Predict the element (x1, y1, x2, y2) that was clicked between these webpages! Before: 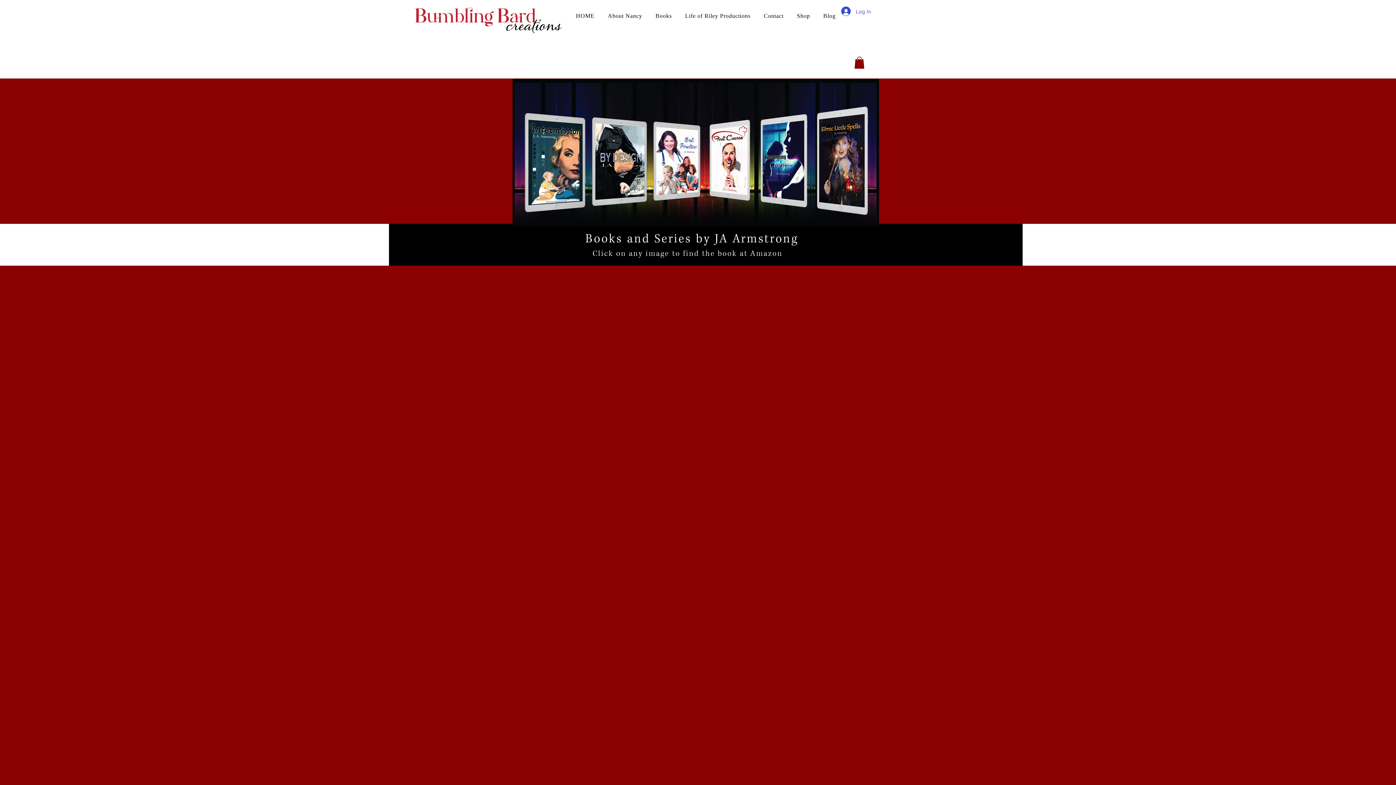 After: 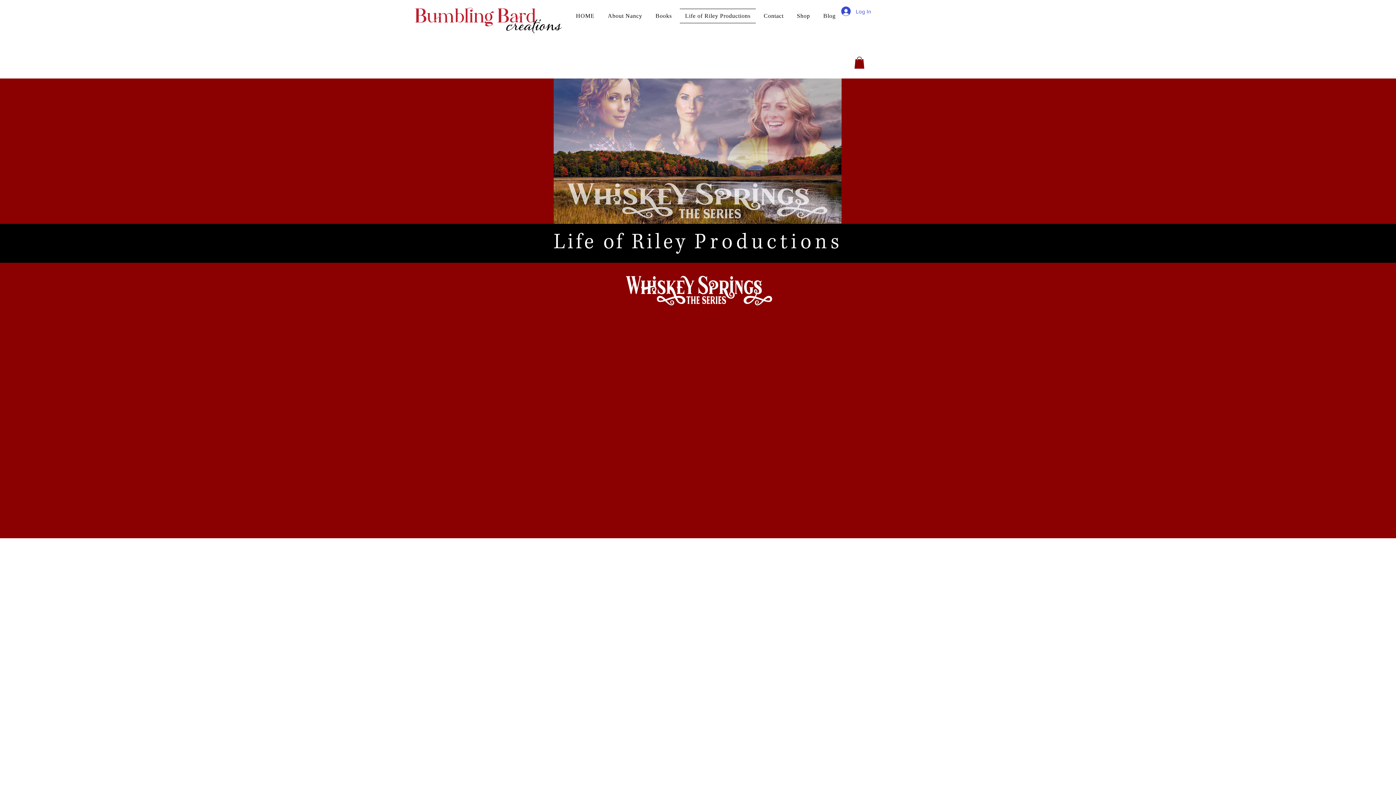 Action: bbox: (680, 8, 755, 23) label: Life of Riley Productions